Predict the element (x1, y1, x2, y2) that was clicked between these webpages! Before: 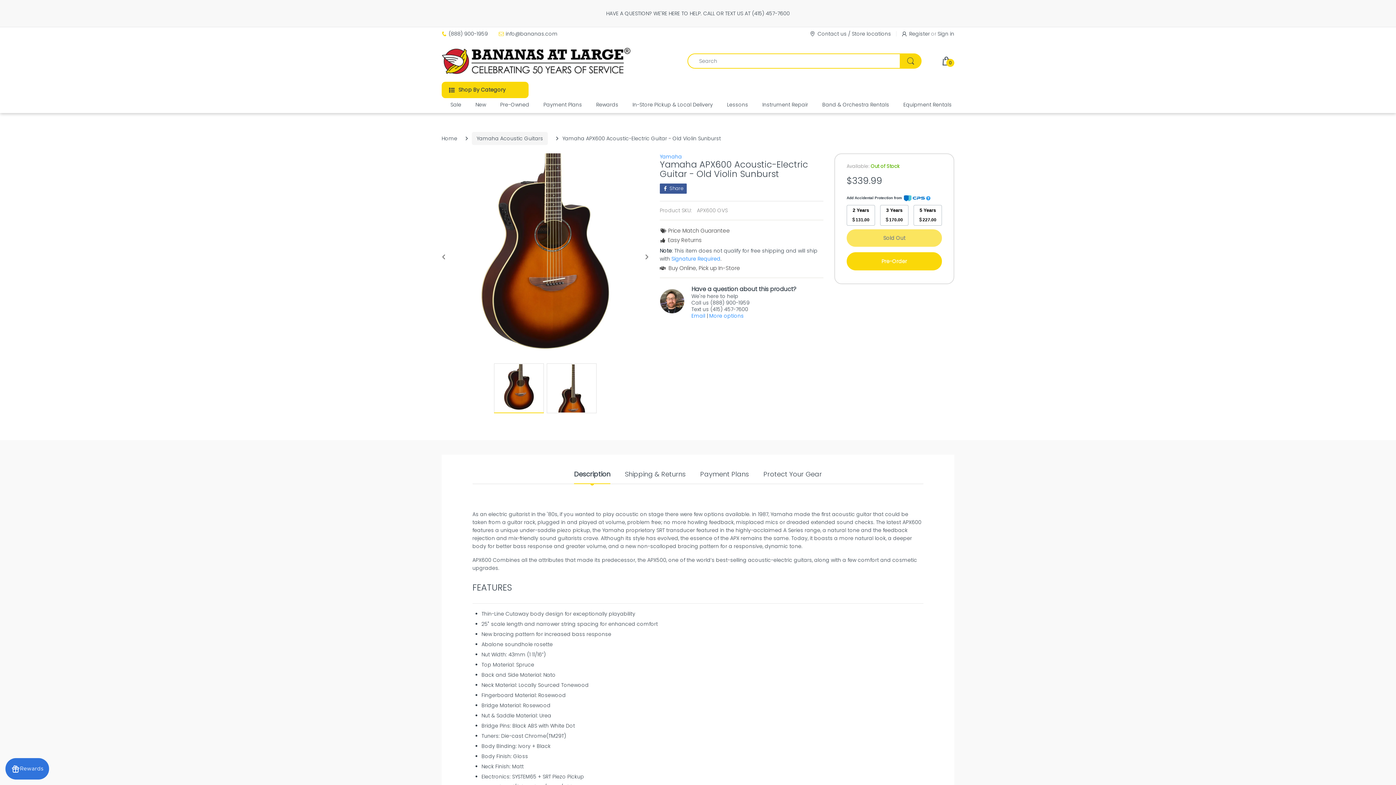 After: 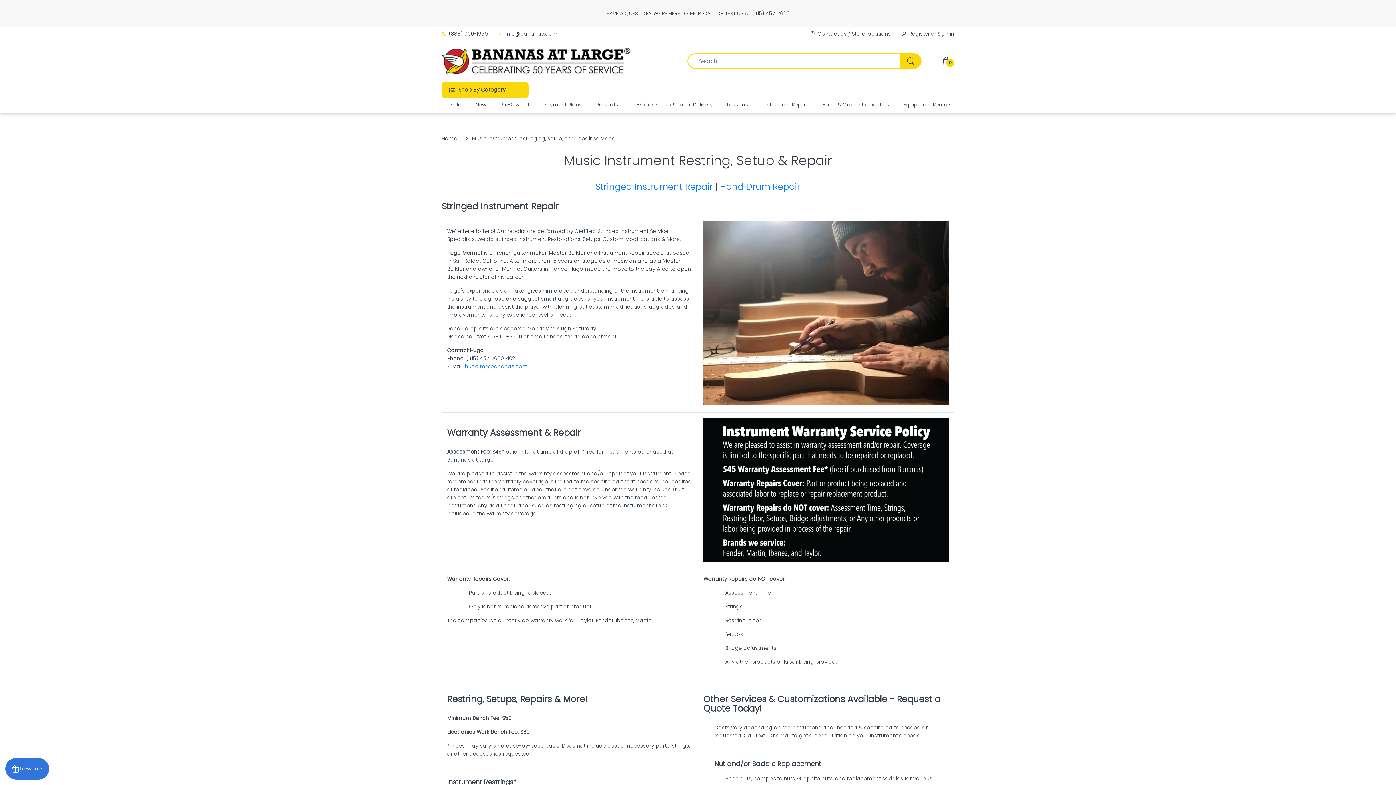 Action: label: Instrument Repair bbox: (741, 101, 785, 108)